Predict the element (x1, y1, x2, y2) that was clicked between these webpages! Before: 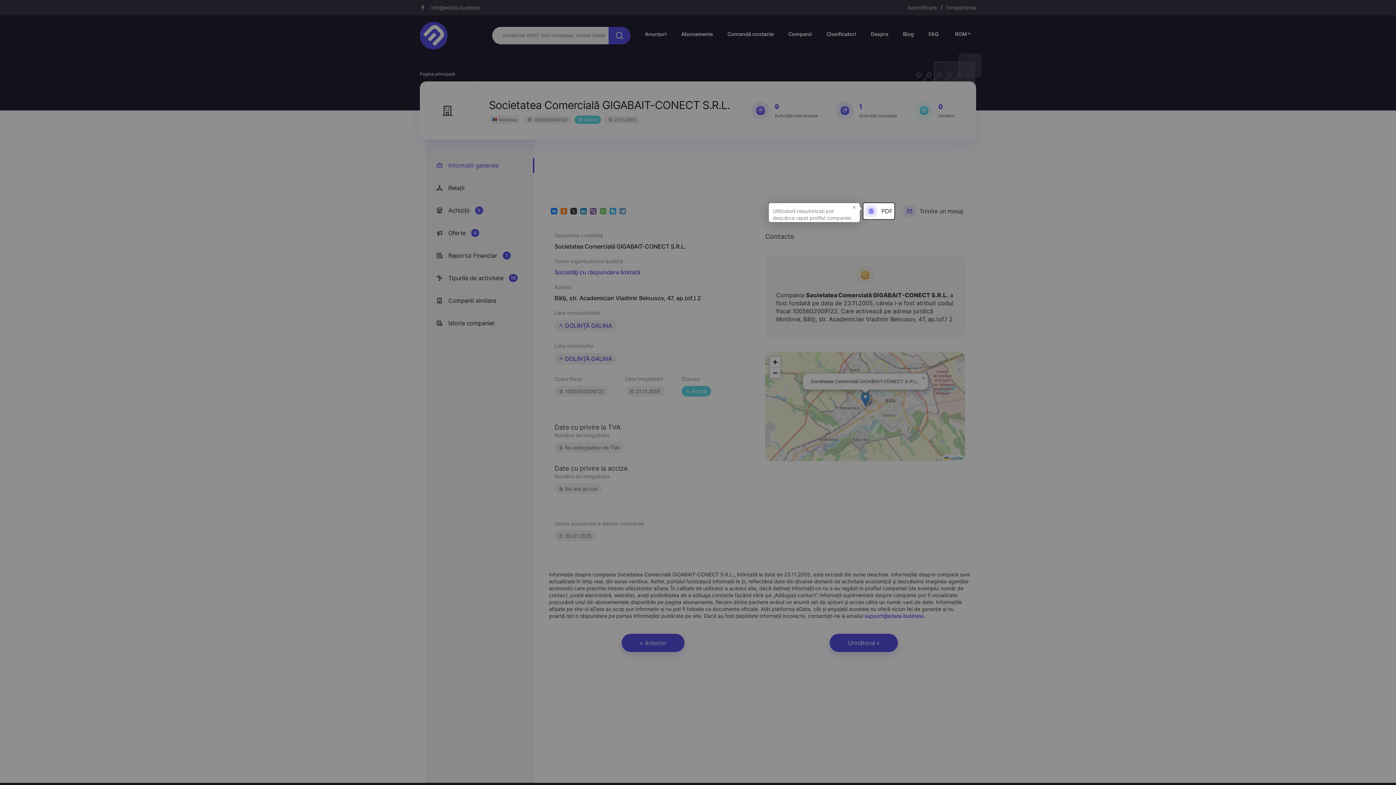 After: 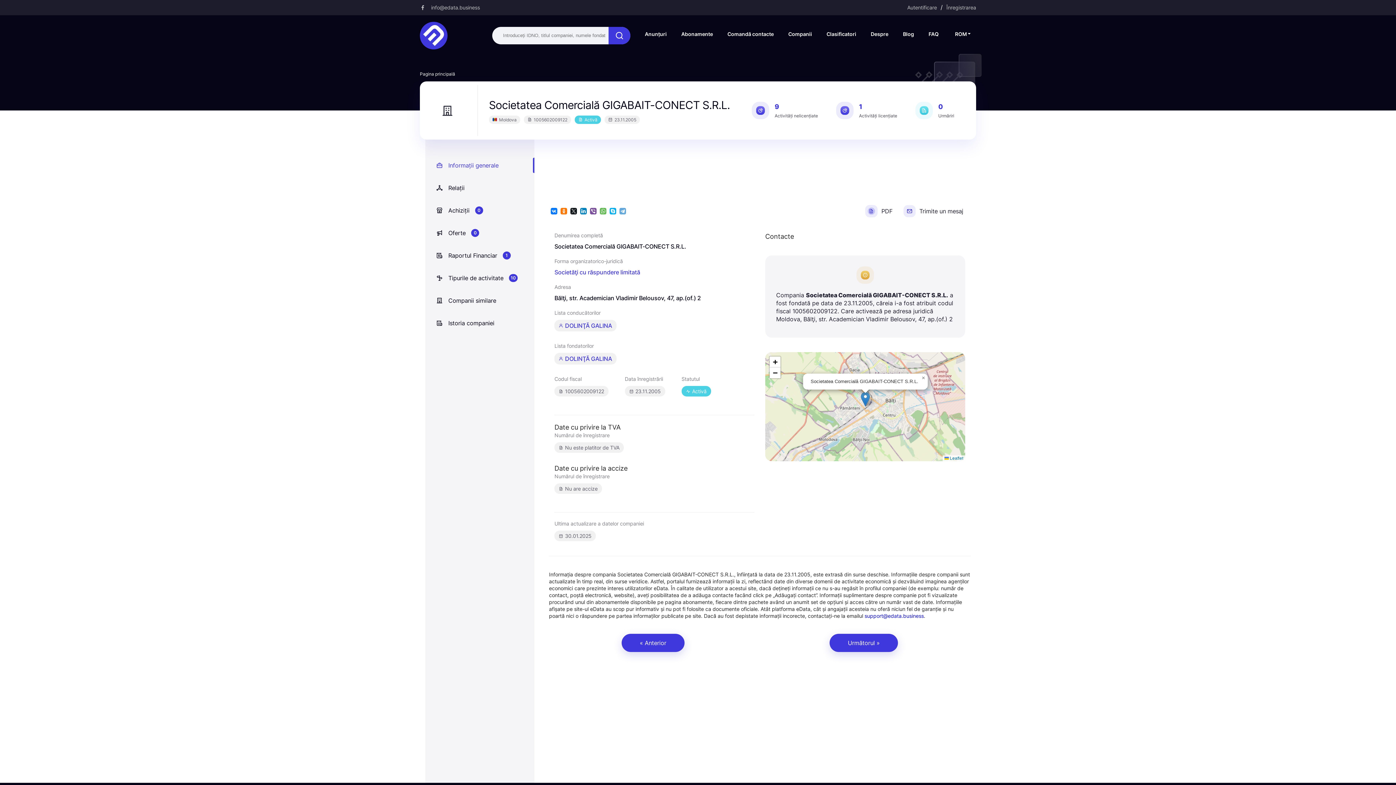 Action: bbox: (850, 203, 858, 210) label: ×